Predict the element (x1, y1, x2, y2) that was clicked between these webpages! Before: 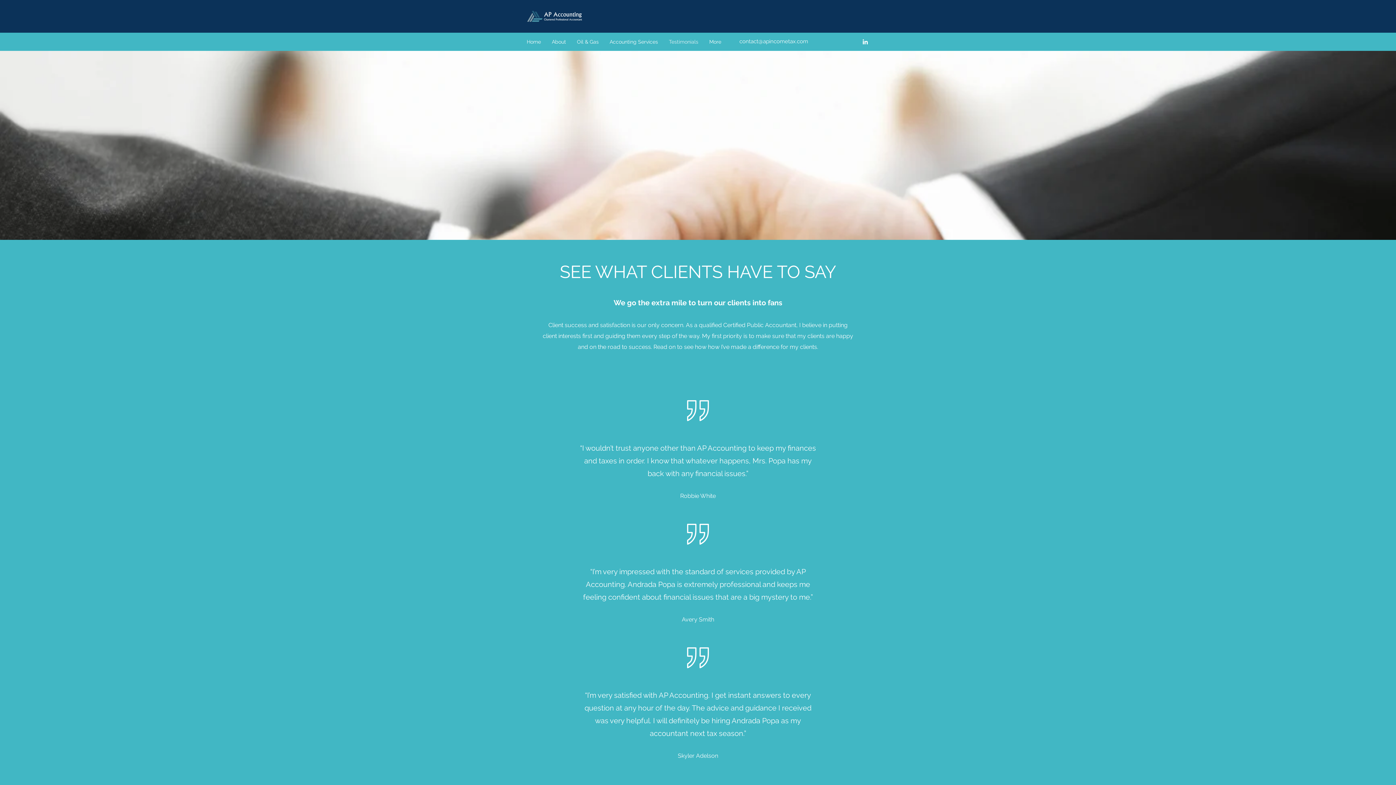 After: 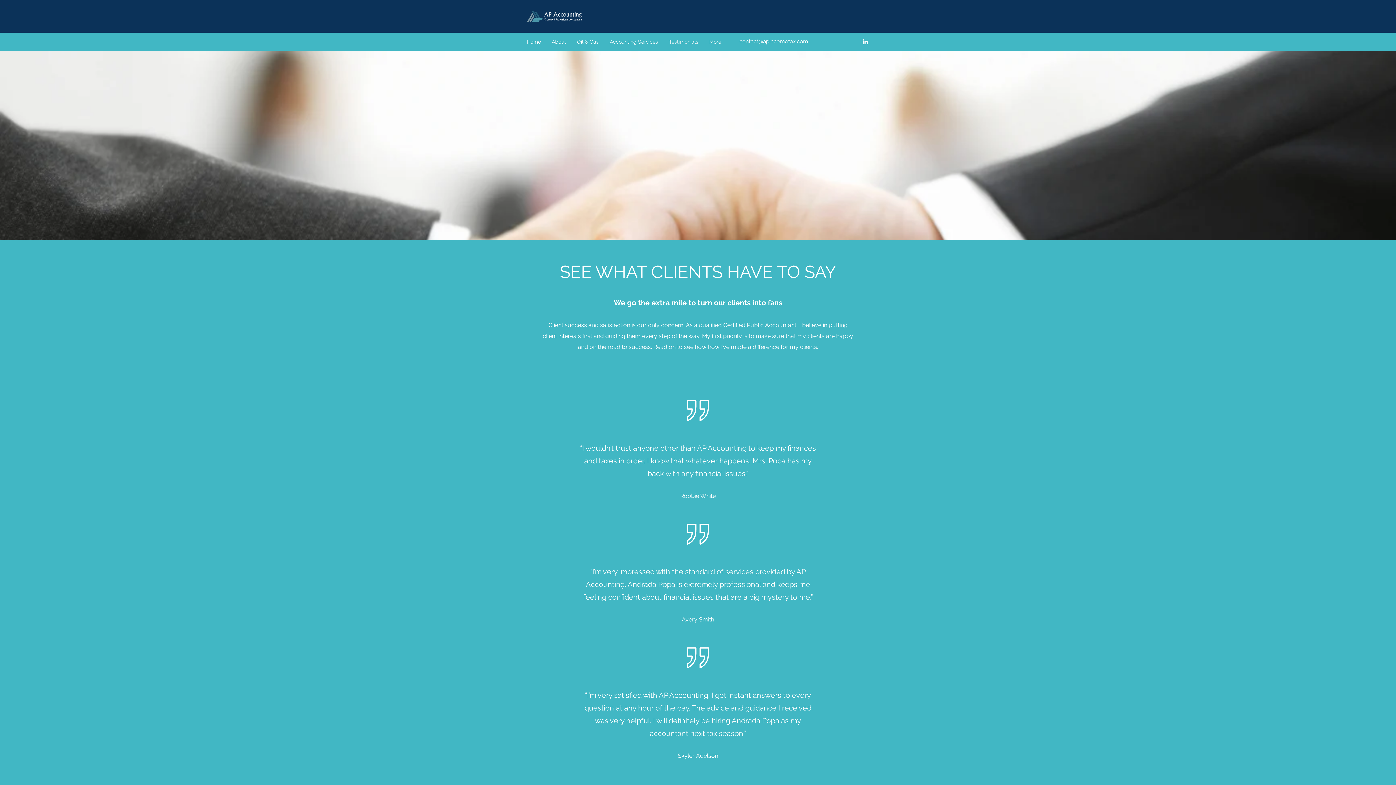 Action: bbox: (861, 38, 869, 45) label: linkedin